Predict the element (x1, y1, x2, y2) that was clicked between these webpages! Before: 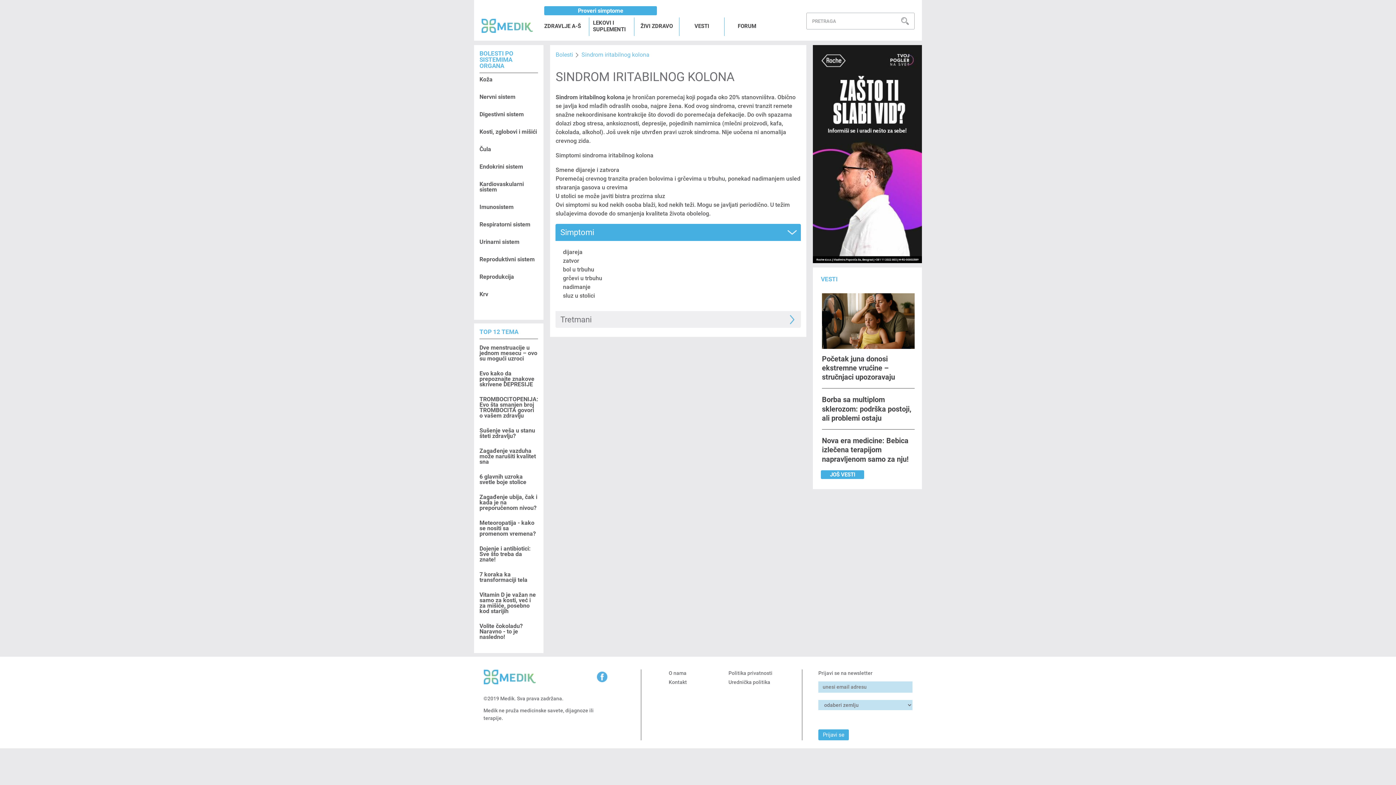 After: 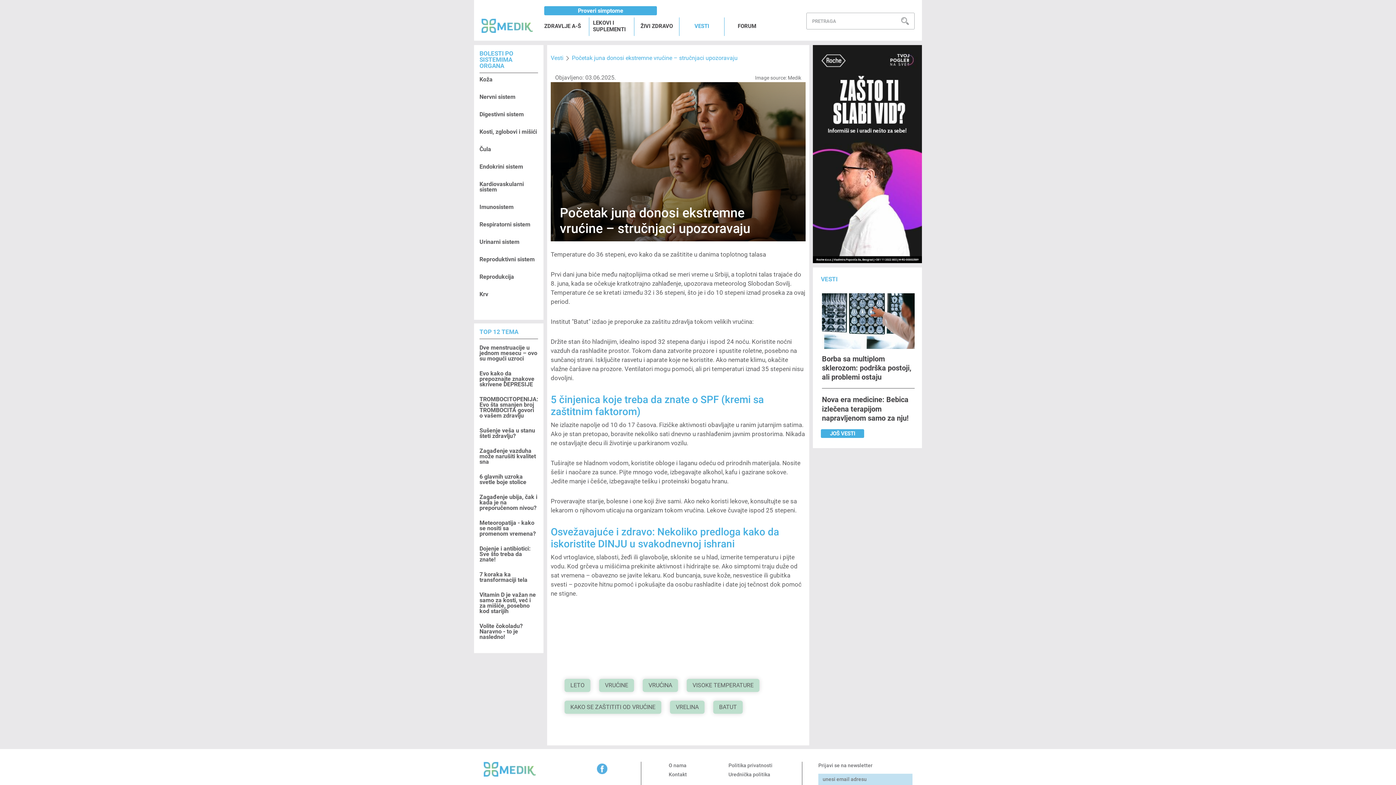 Action: label: Početak juna donosi ekstremne vrućine – stručnjaci upozoravaju bbox: (822, 293, 914, 381)